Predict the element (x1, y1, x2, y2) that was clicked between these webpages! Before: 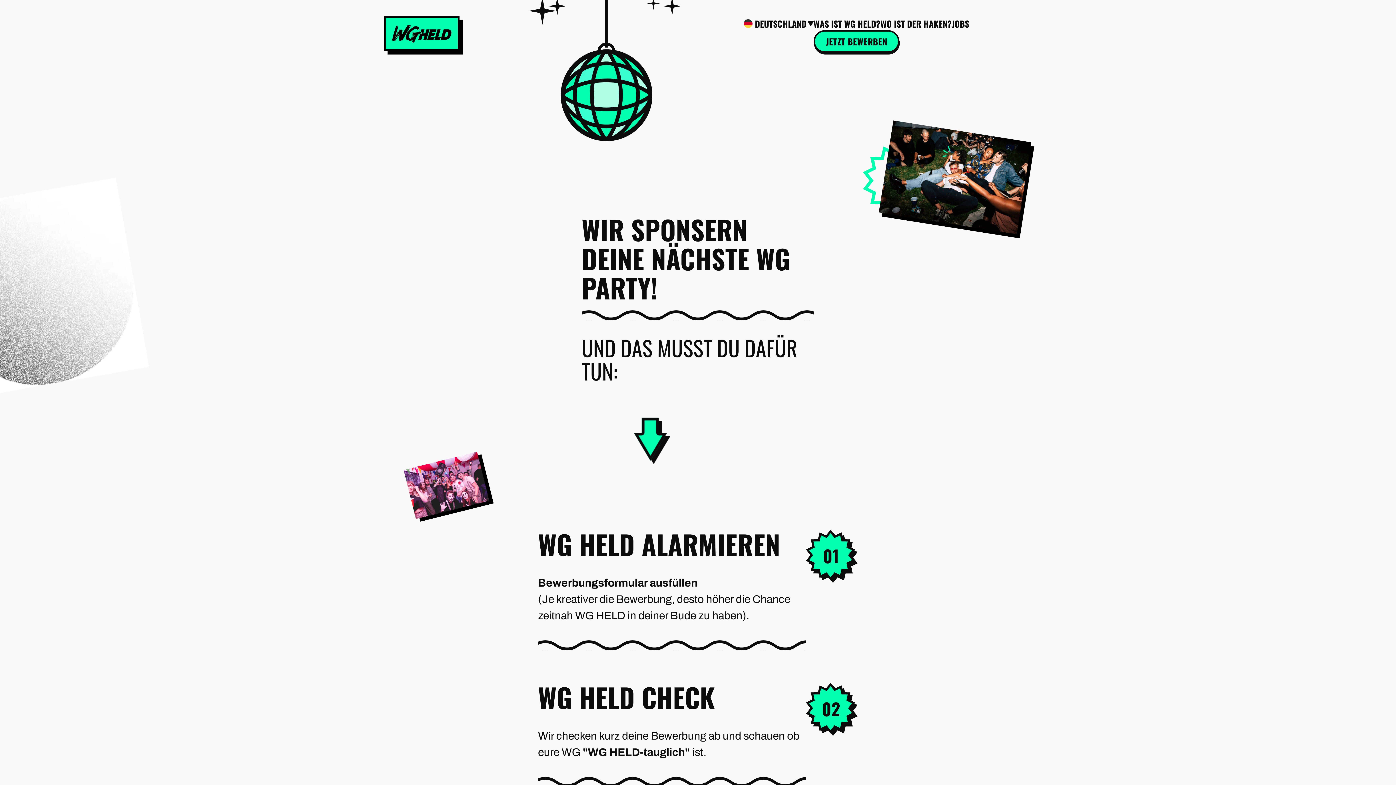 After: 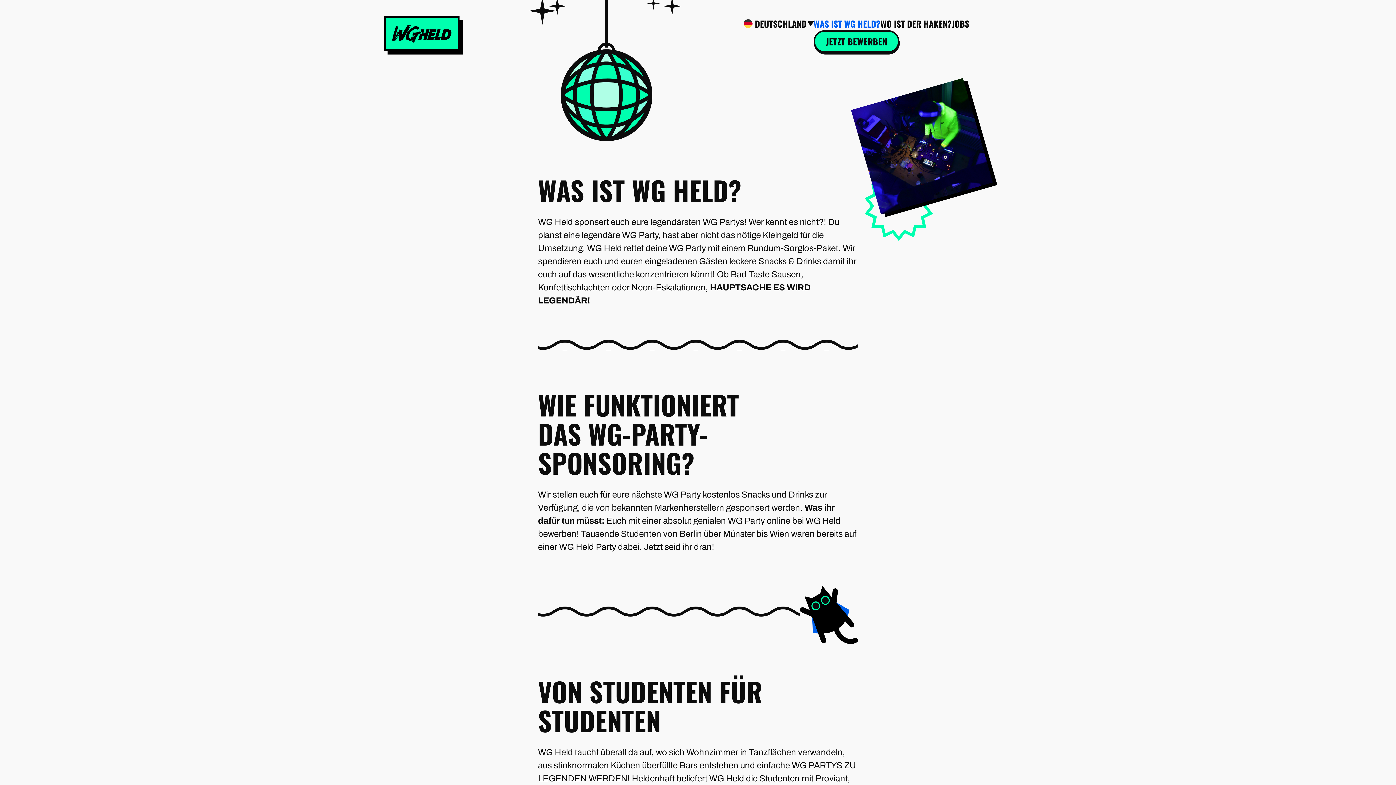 Action: label: WAS IST WG HELD? bbox: (813, 17, 880, 30)